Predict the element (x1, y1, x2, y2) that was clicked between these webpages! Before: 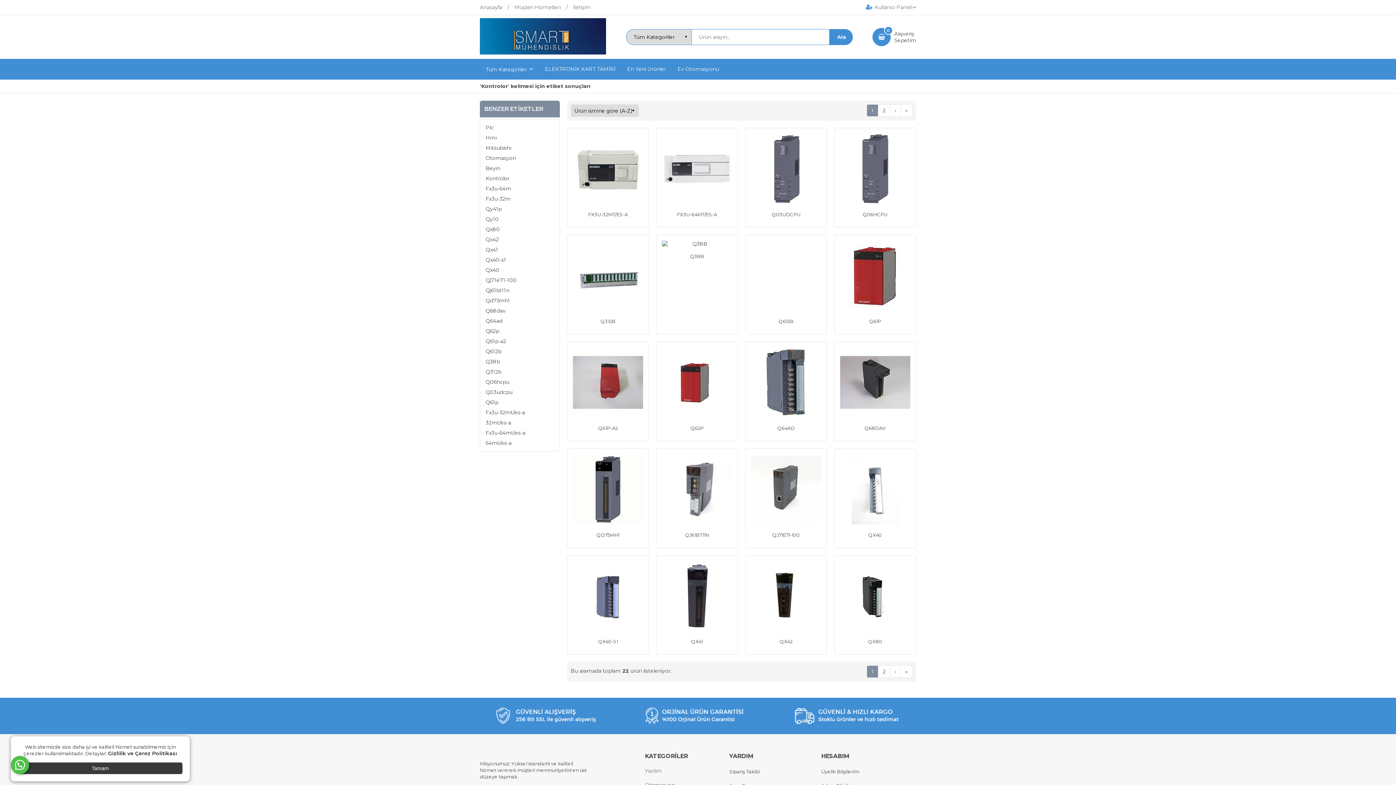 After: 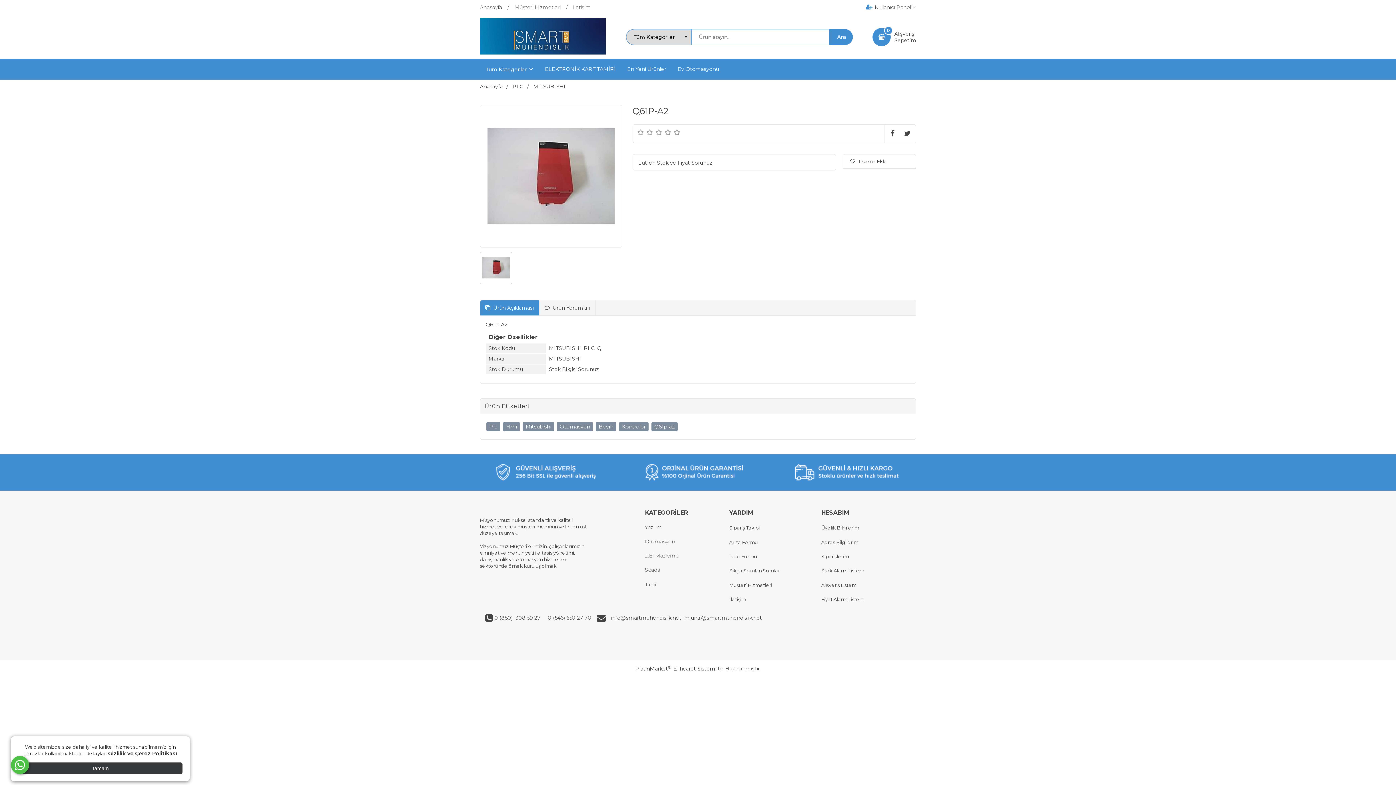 Action: bbox: (598, 425, 617, 431) label: Q61P-A2